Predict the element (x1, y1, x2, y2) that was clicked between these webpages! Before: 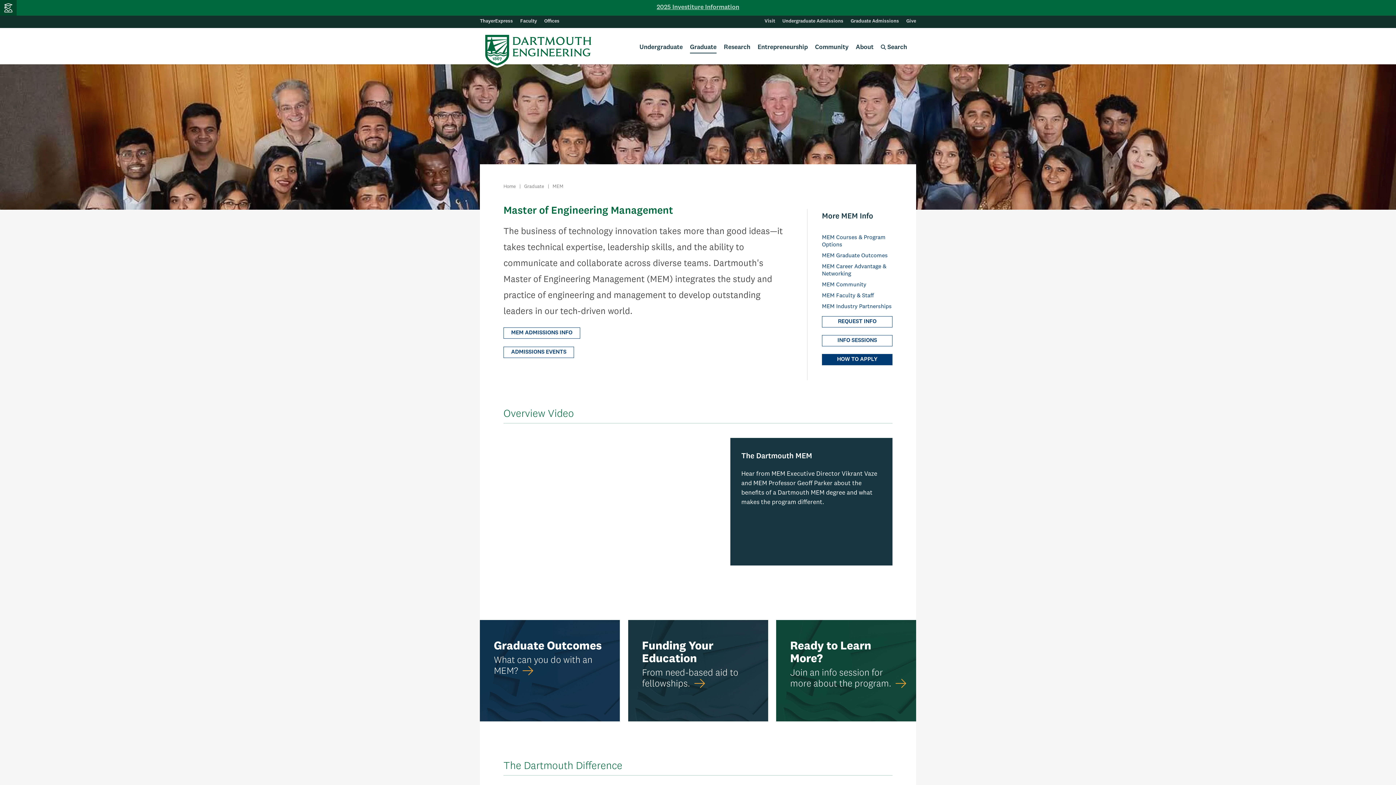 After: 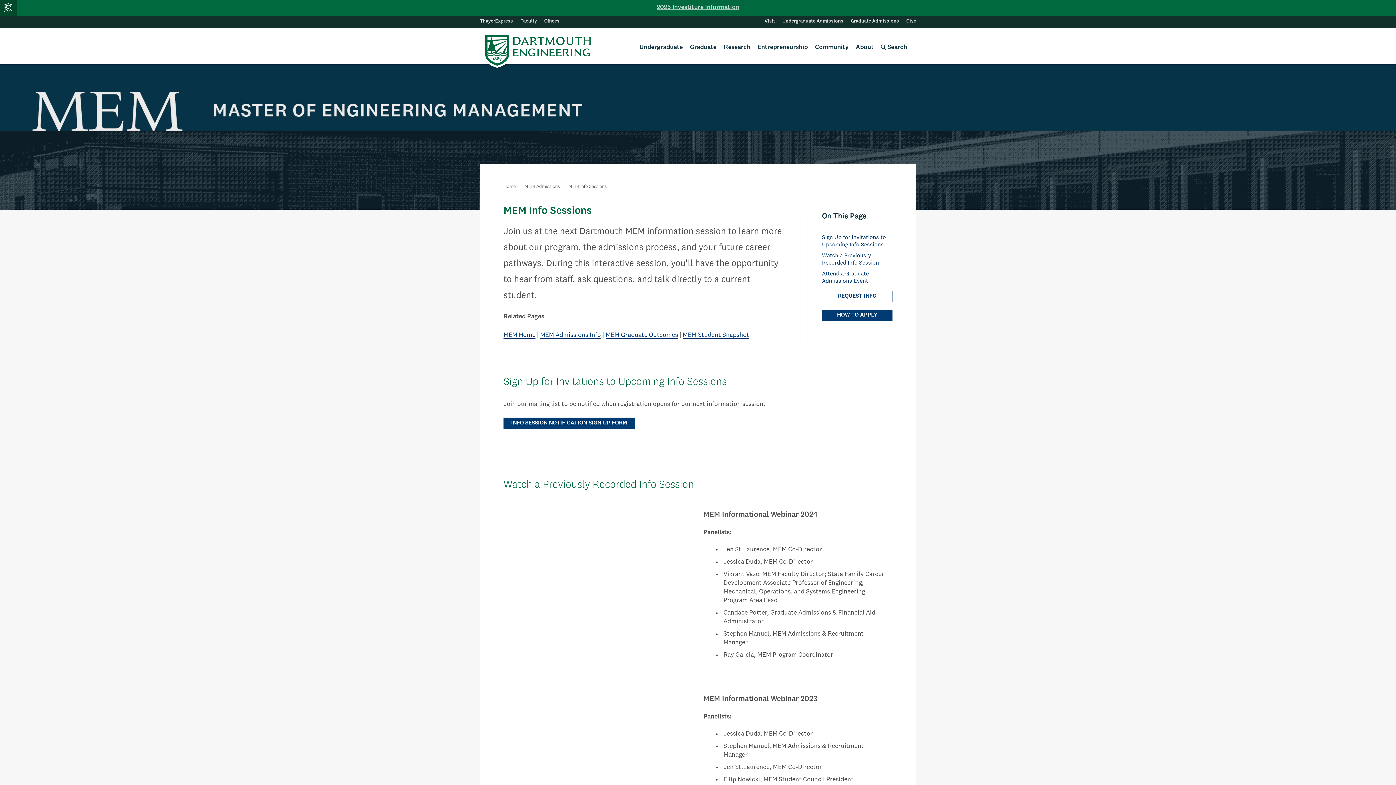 Action: bbox: (776, 640, 916, 689) label: Ready to Learn More?
Join an info session for more about the program.